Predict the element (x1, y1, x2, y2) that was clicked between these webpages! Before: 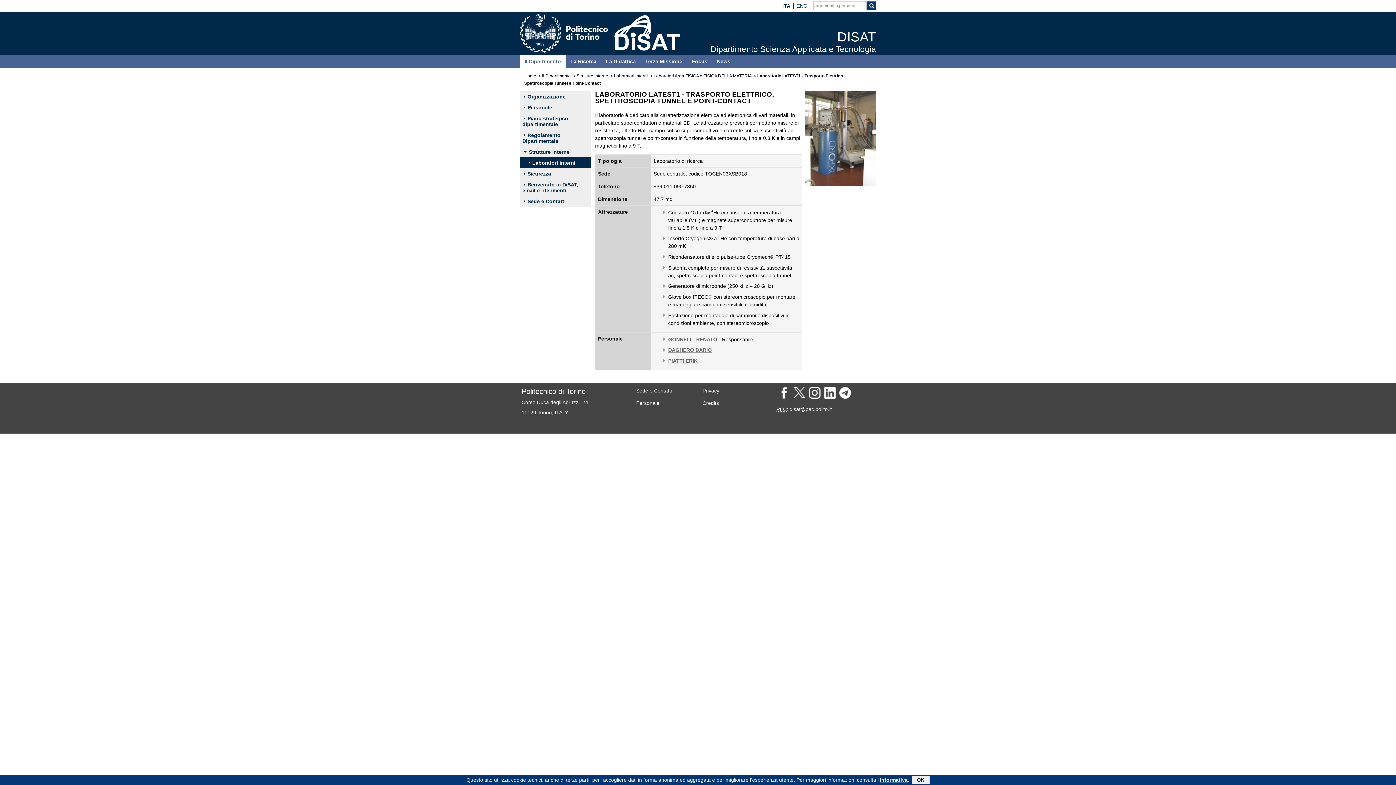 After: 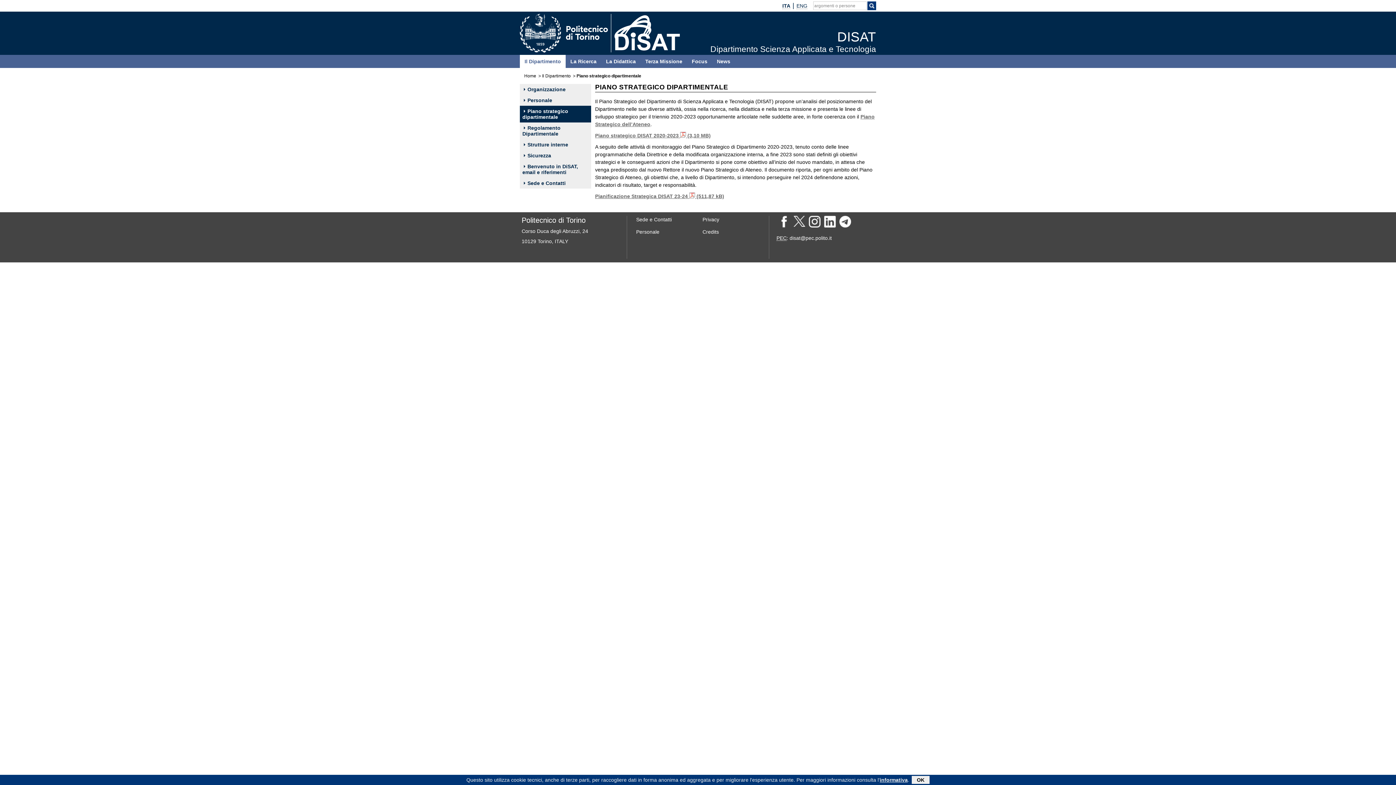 Action: bbox: (520, 113, 591, 129) label: Piano strategico dipartimentale